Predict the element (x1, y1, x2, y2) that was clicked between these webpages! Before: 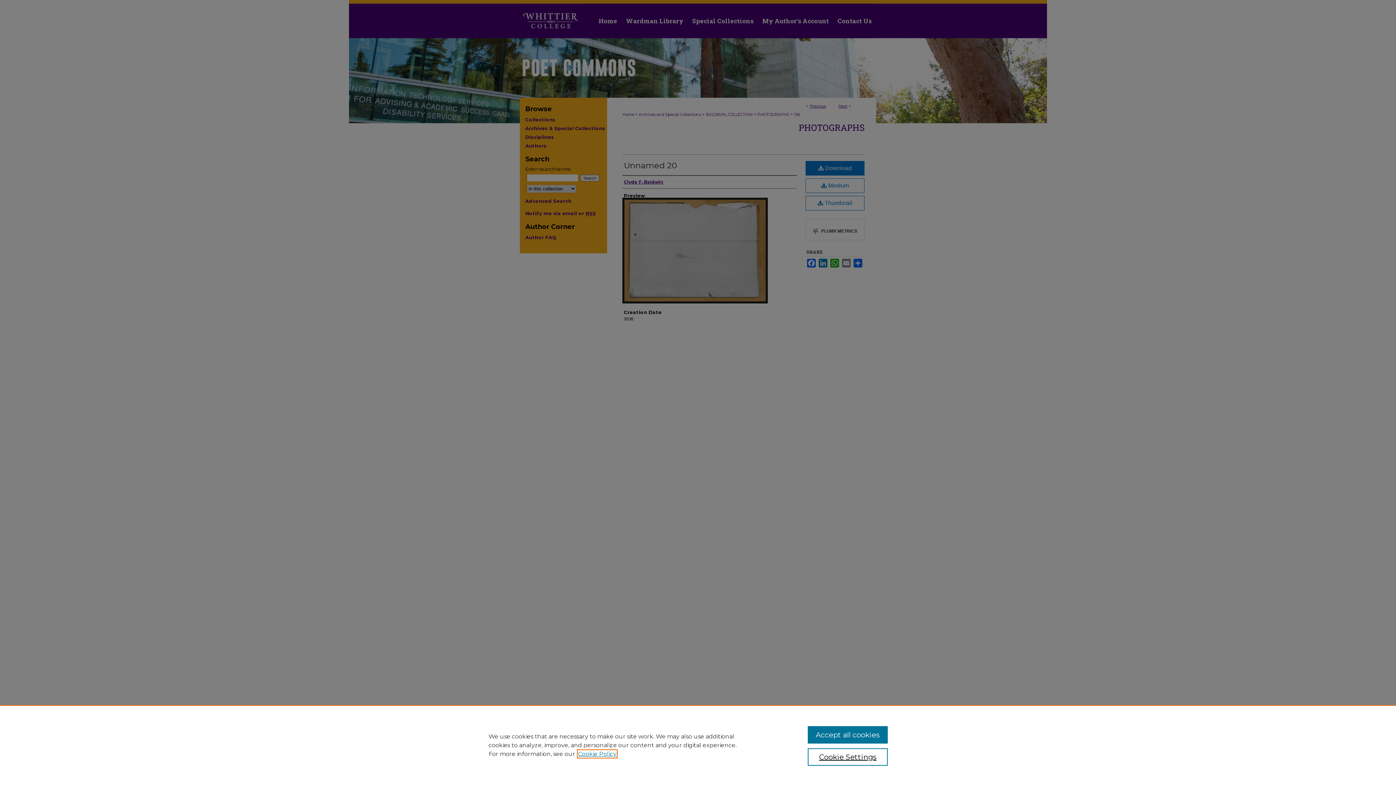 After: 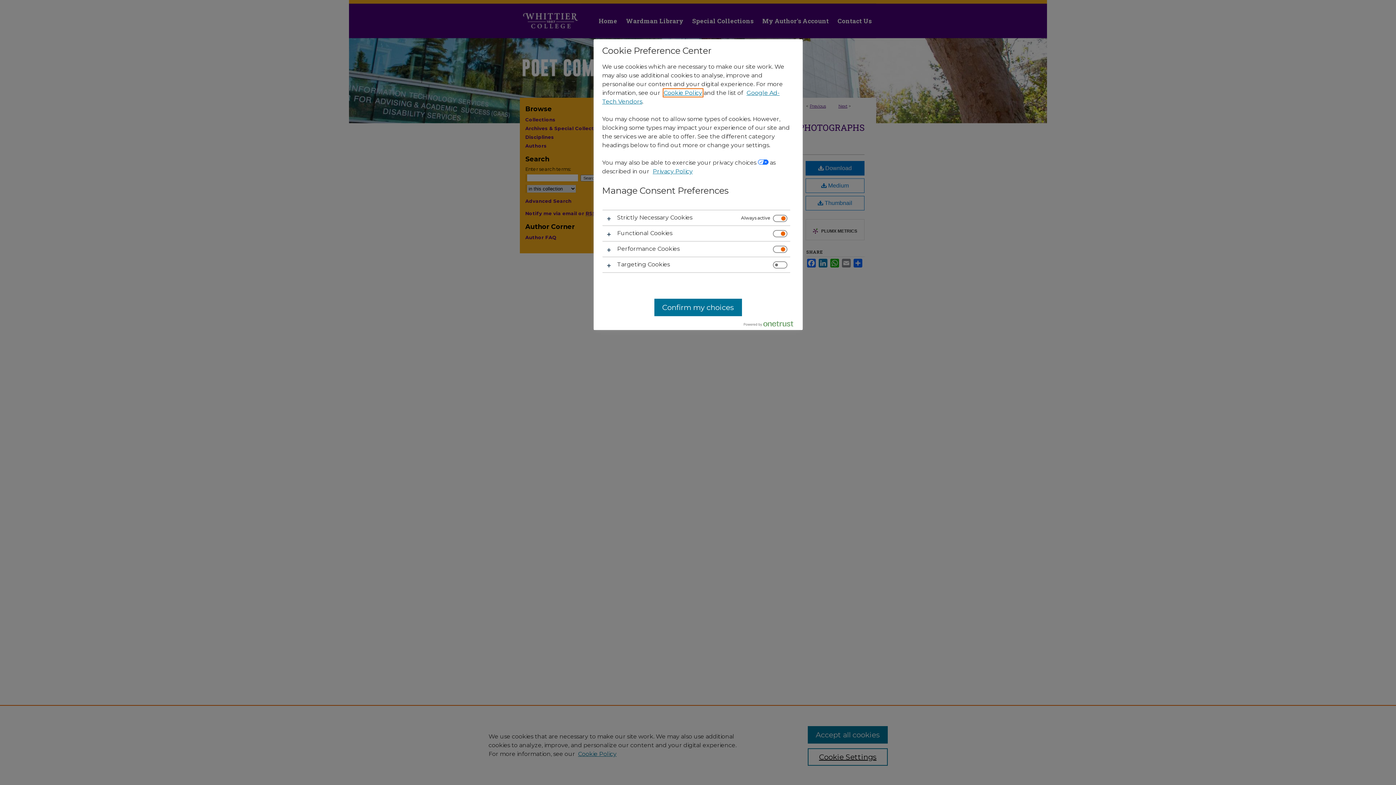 Action: bbox: (807, 748, 887, 766) label: Cookie Settings